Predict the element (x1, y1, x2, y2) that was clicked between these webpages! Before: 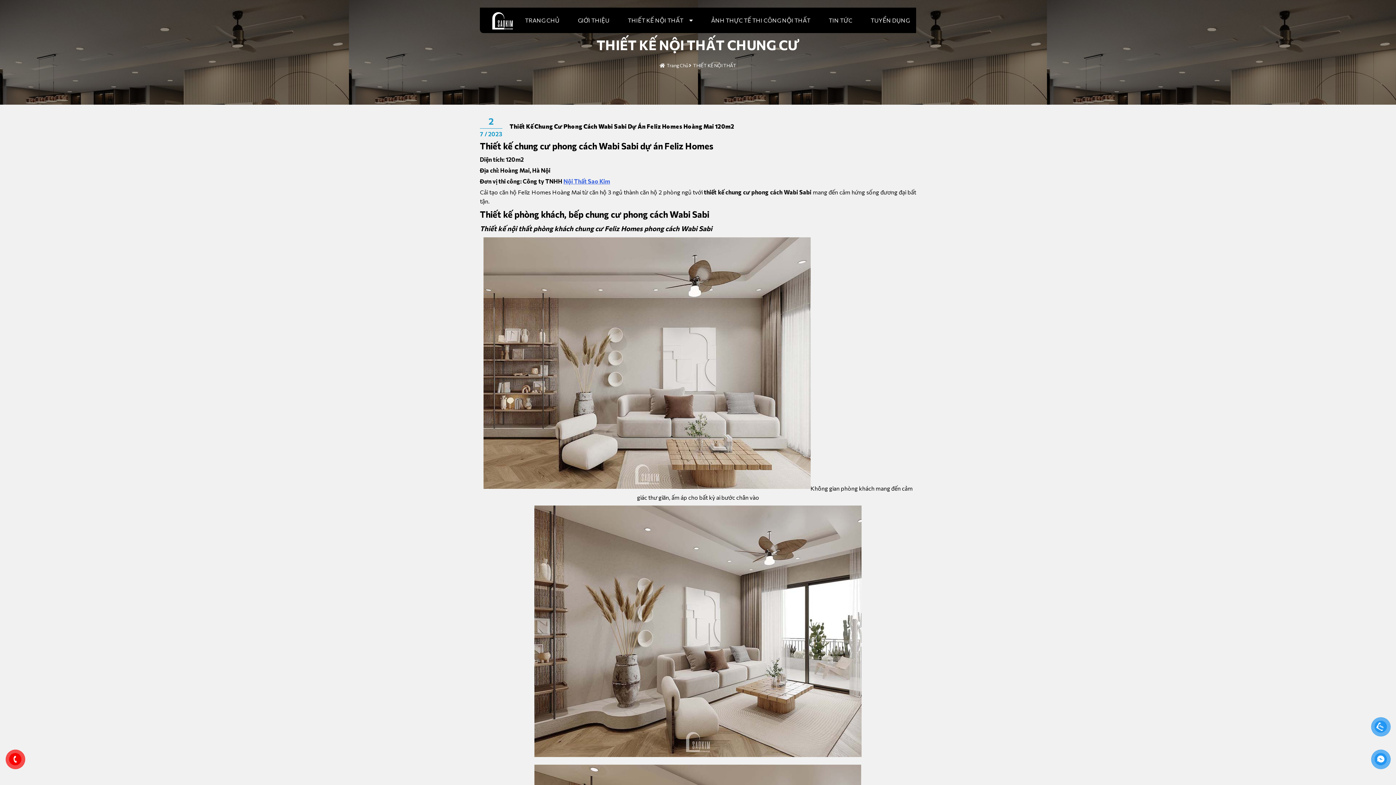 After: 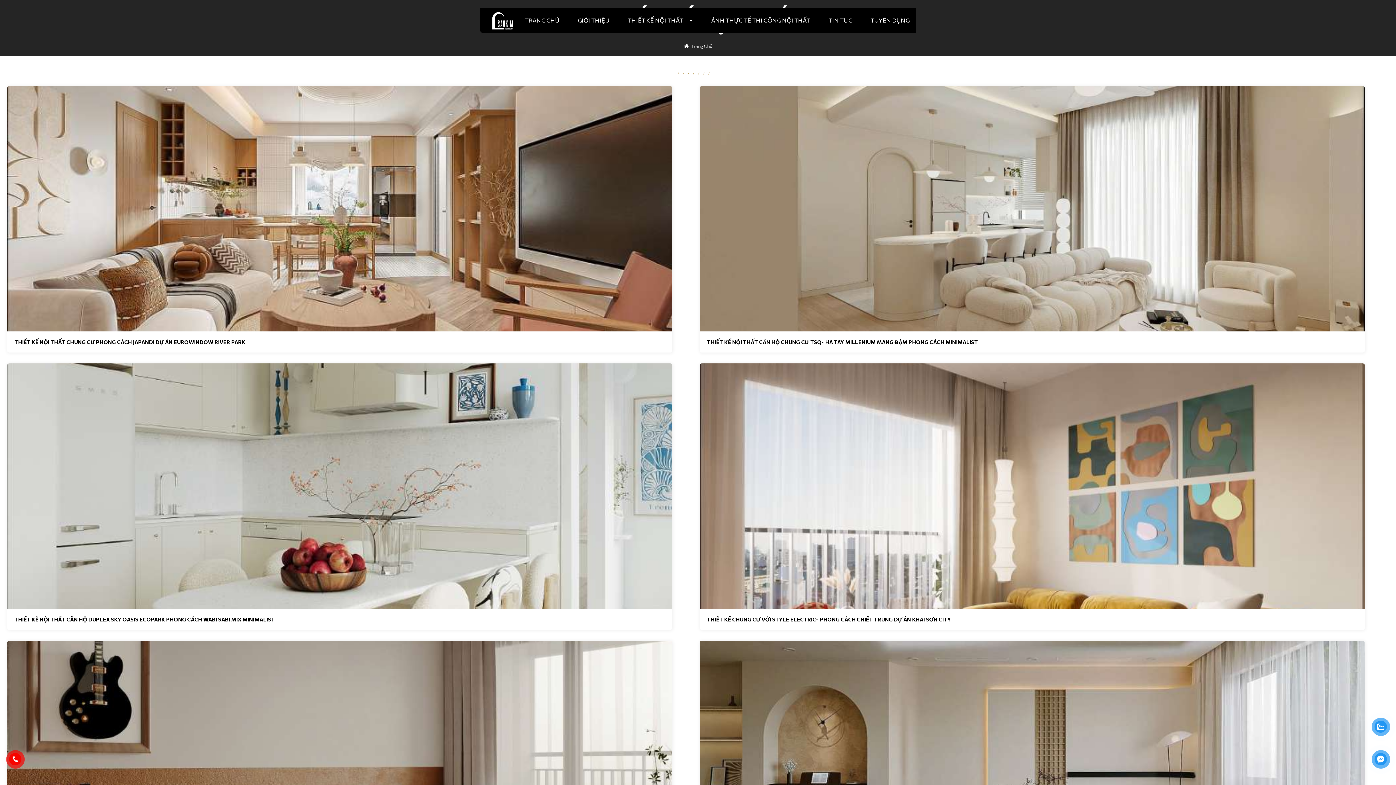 Action: label: THIẾT KẾ NỘI THẤT bbox: (619, 11, 686, 29)